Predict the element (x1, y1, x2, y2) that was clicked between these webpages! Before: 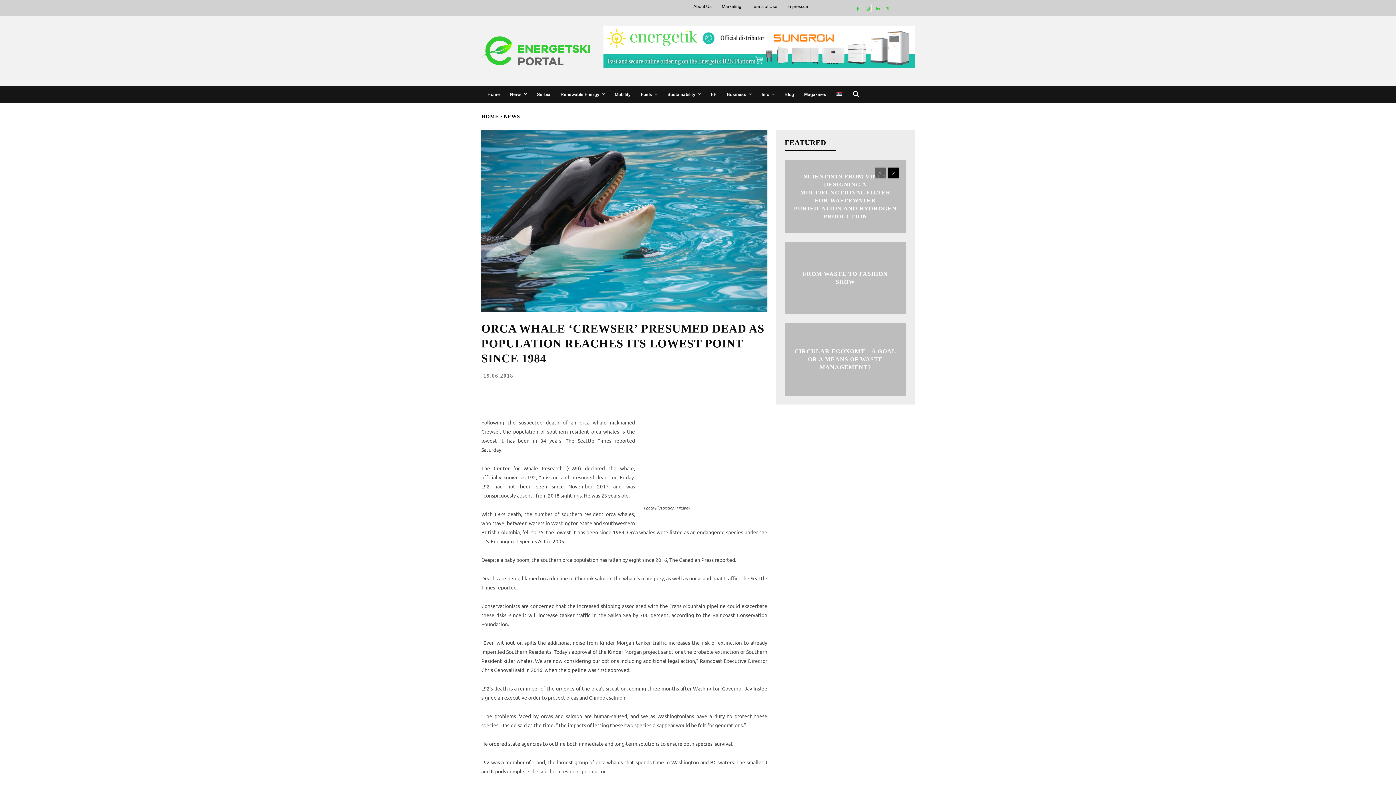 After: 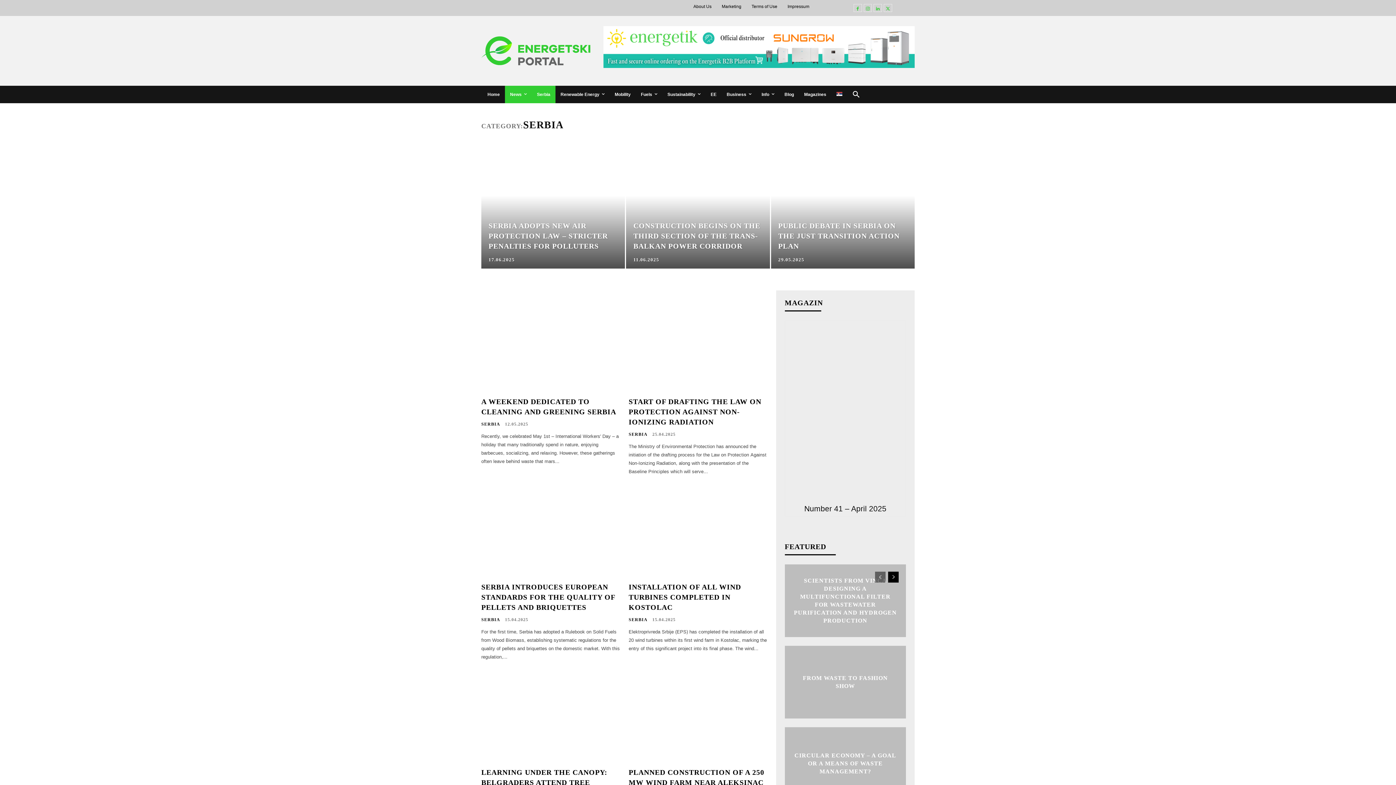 Action: bbox: (532, 85, 555, 103) label: Serbia